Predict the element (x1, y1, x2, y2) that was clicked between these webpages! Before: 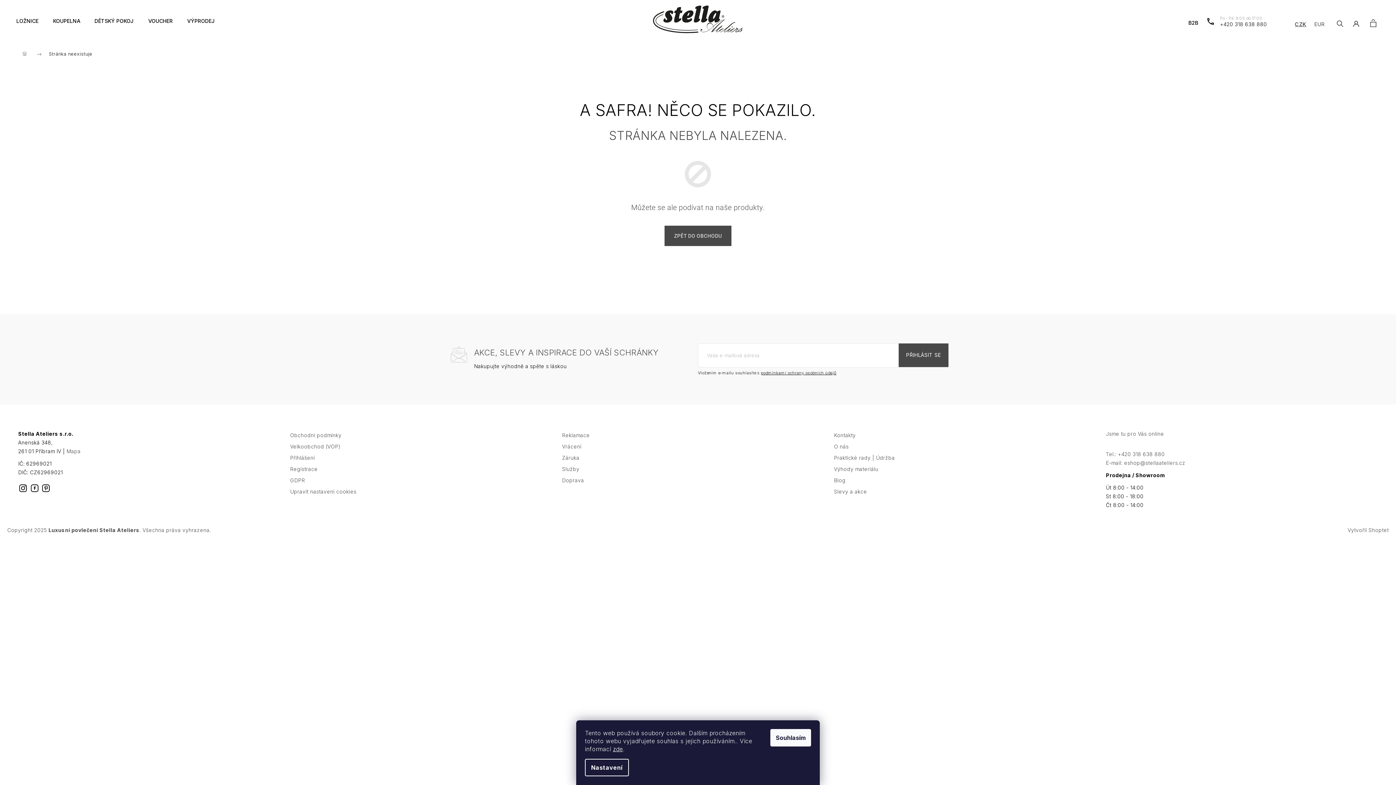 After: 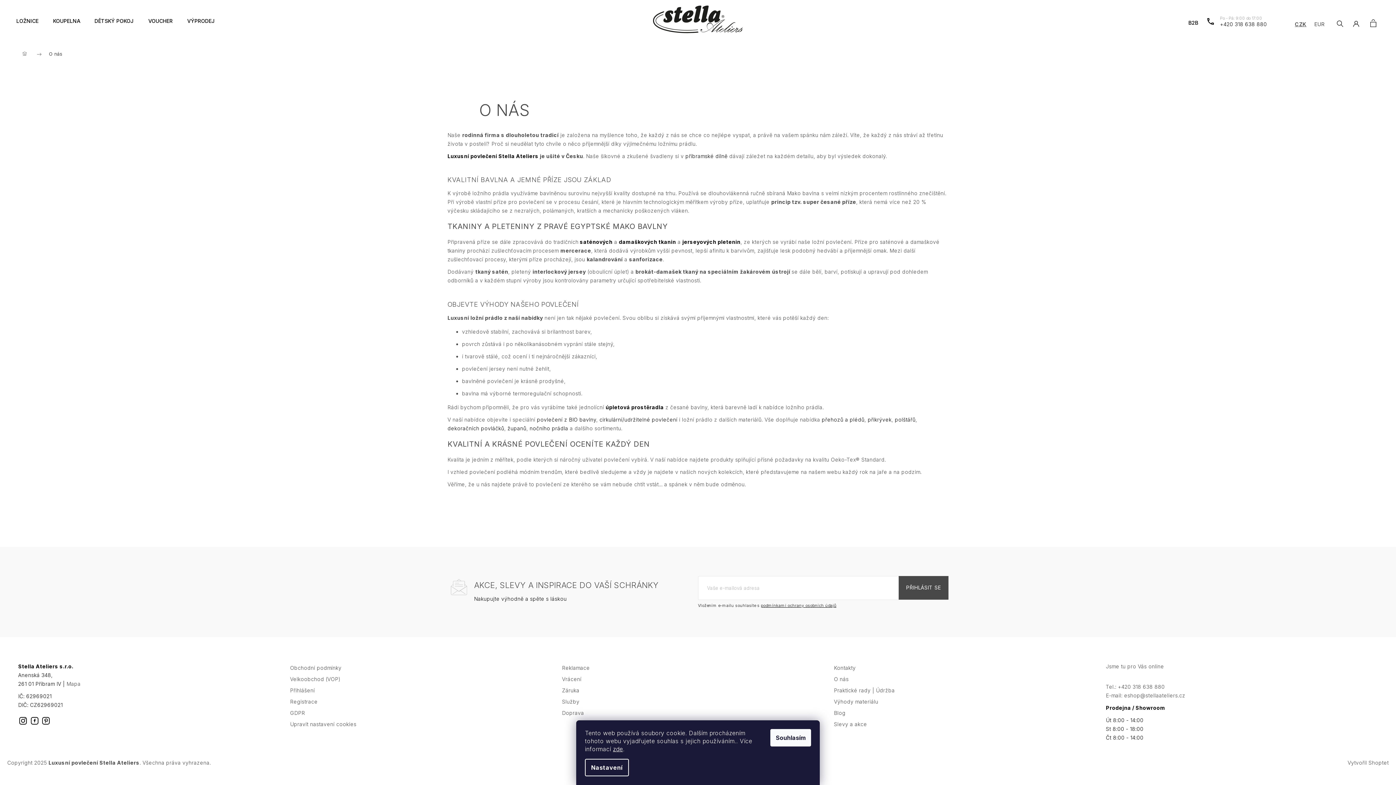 Action: bbox: (834, 442, 848, 451) label: O nás